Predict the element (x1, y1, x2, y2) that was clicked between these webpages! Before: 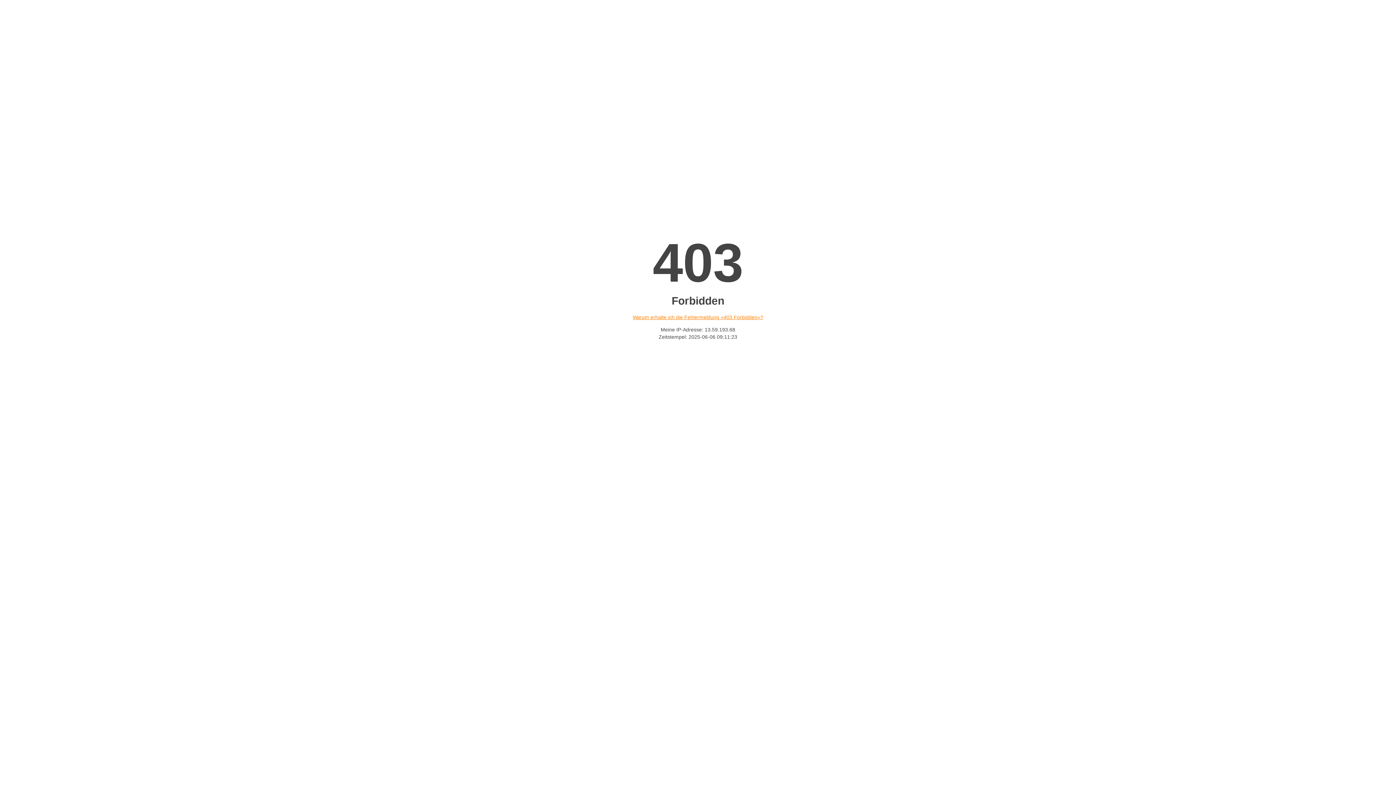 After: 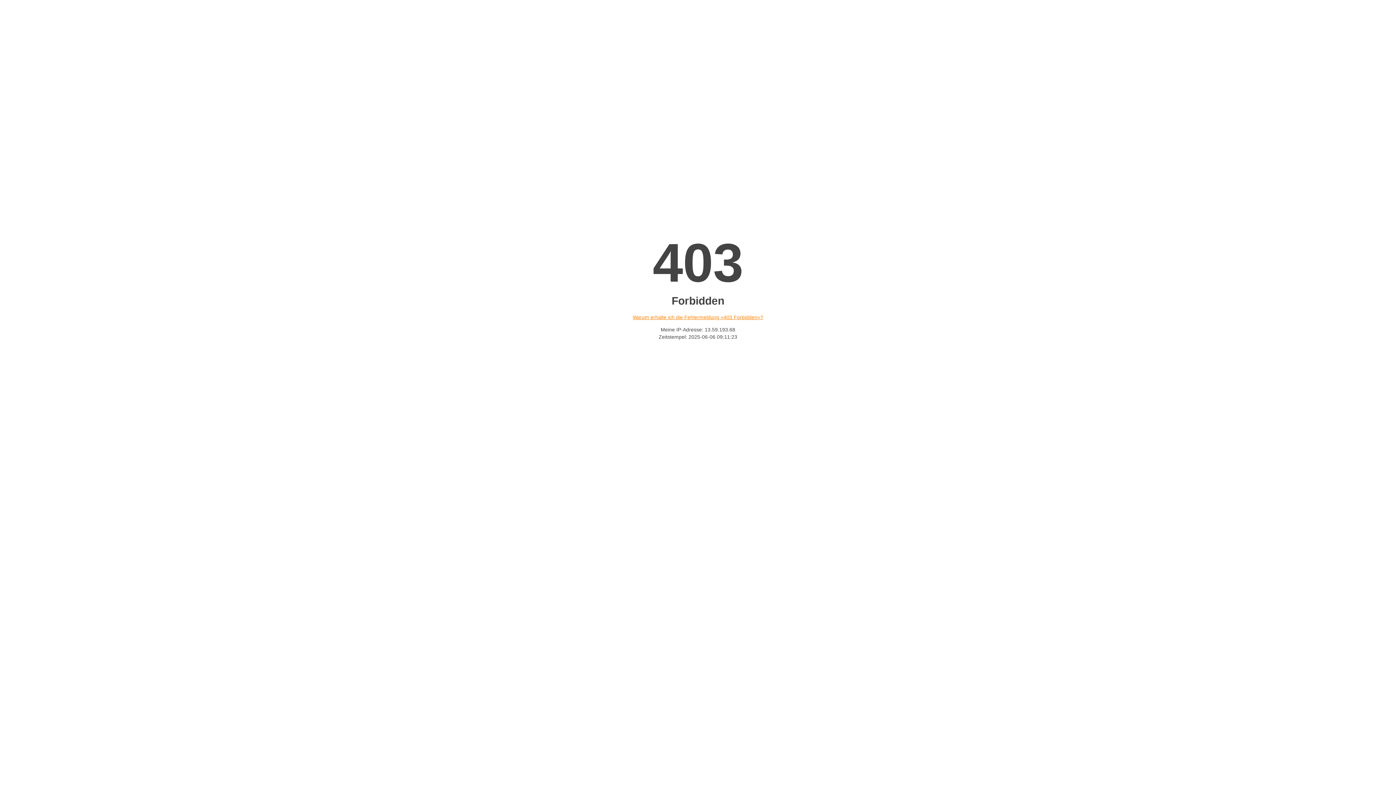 Action: label: Warum erhalte ich die Fehlermeldung «403 Forbidden»? bbox: (632, 314, 763, 320)